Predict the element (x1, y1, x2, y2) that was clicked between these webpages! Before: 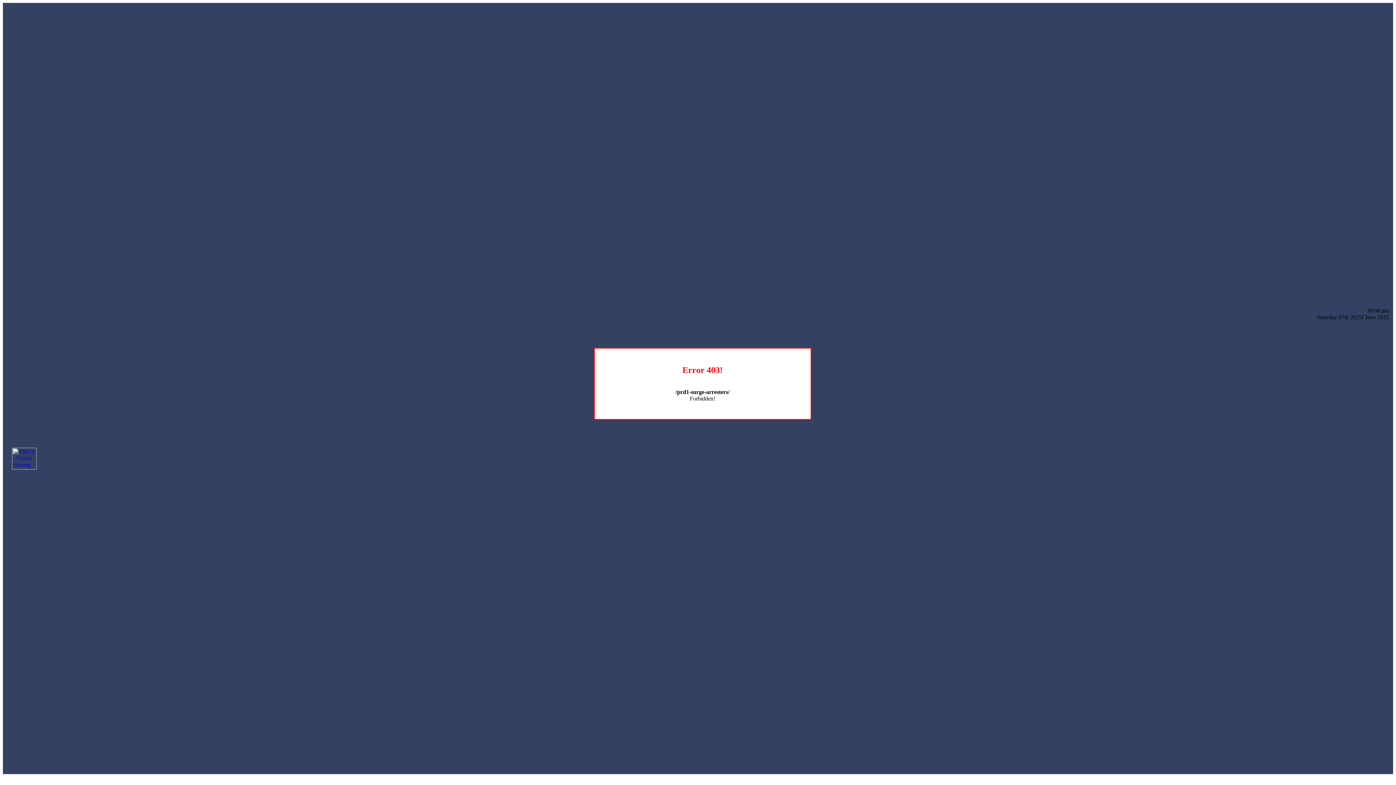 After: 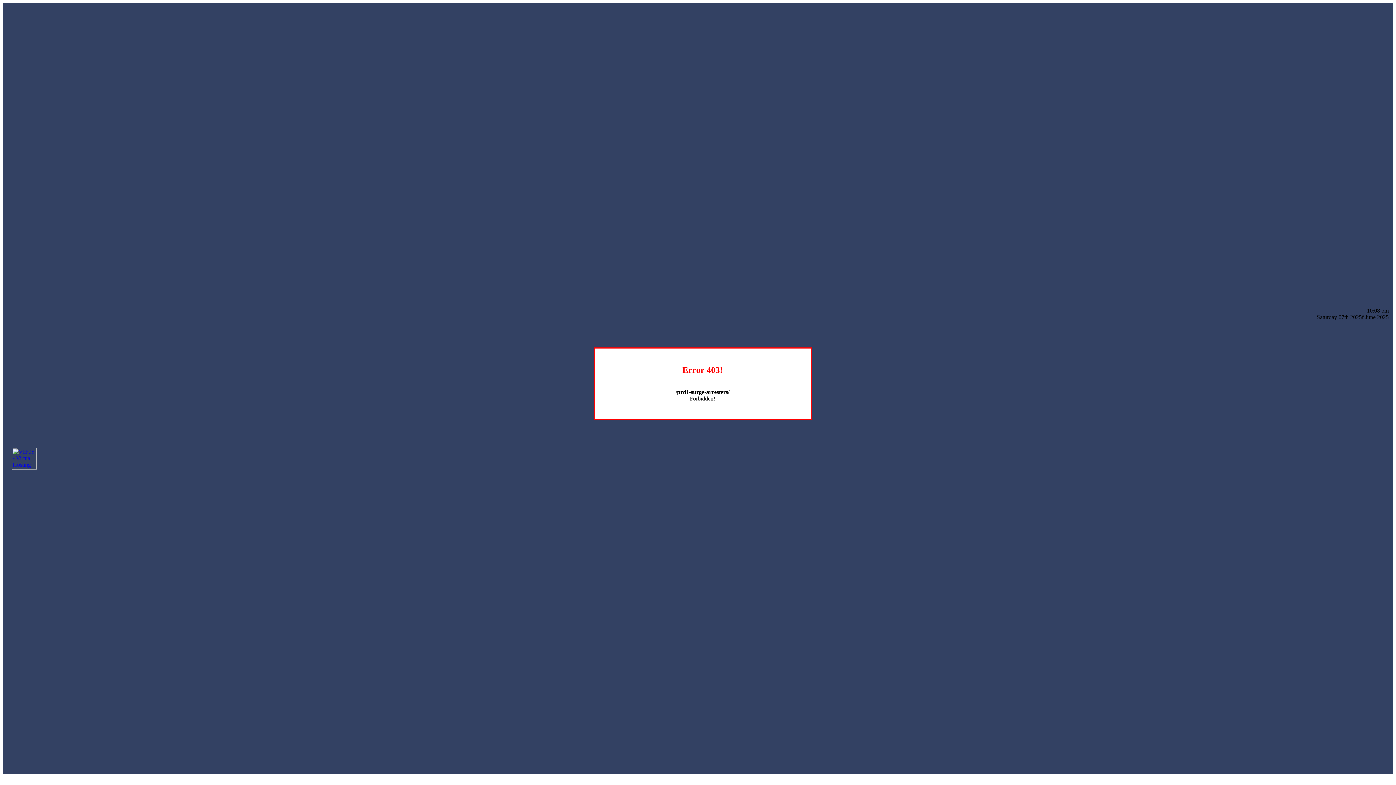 Action: bbox: (12, 464, 36, 470)